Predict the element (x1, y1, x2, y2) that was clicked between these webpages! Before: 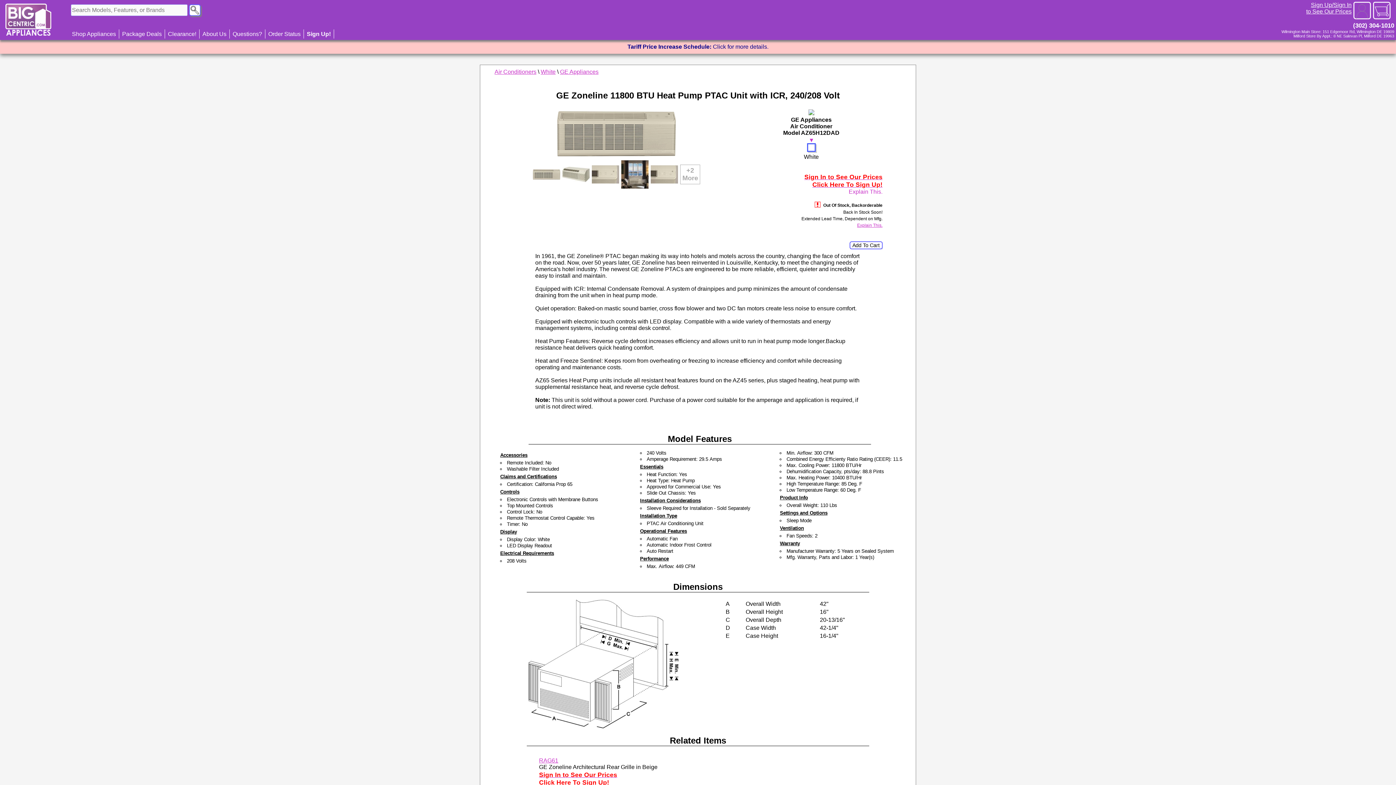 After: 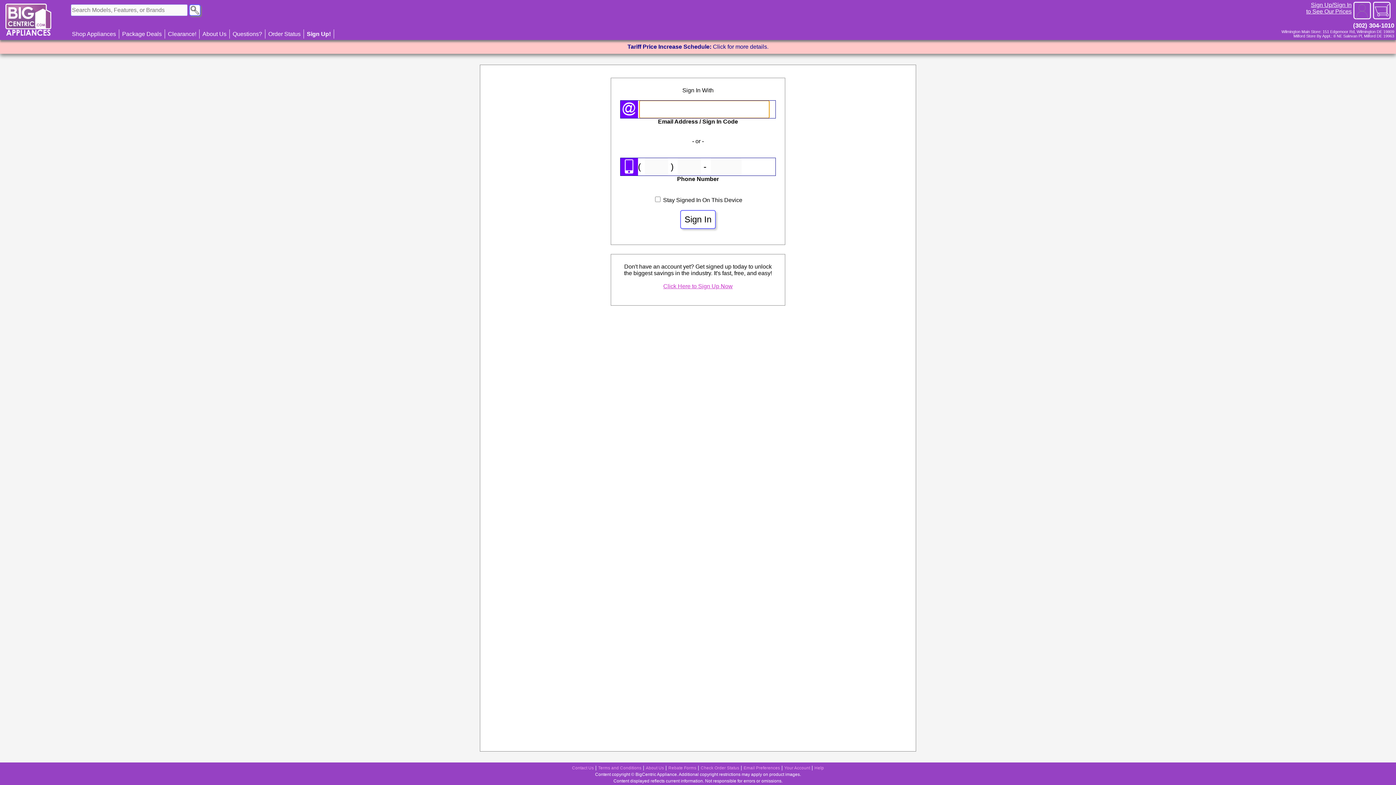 Action: bbox: (539, 772, 617, 786) label: Sign In to See Our Prices
Click Here To Sign Up!